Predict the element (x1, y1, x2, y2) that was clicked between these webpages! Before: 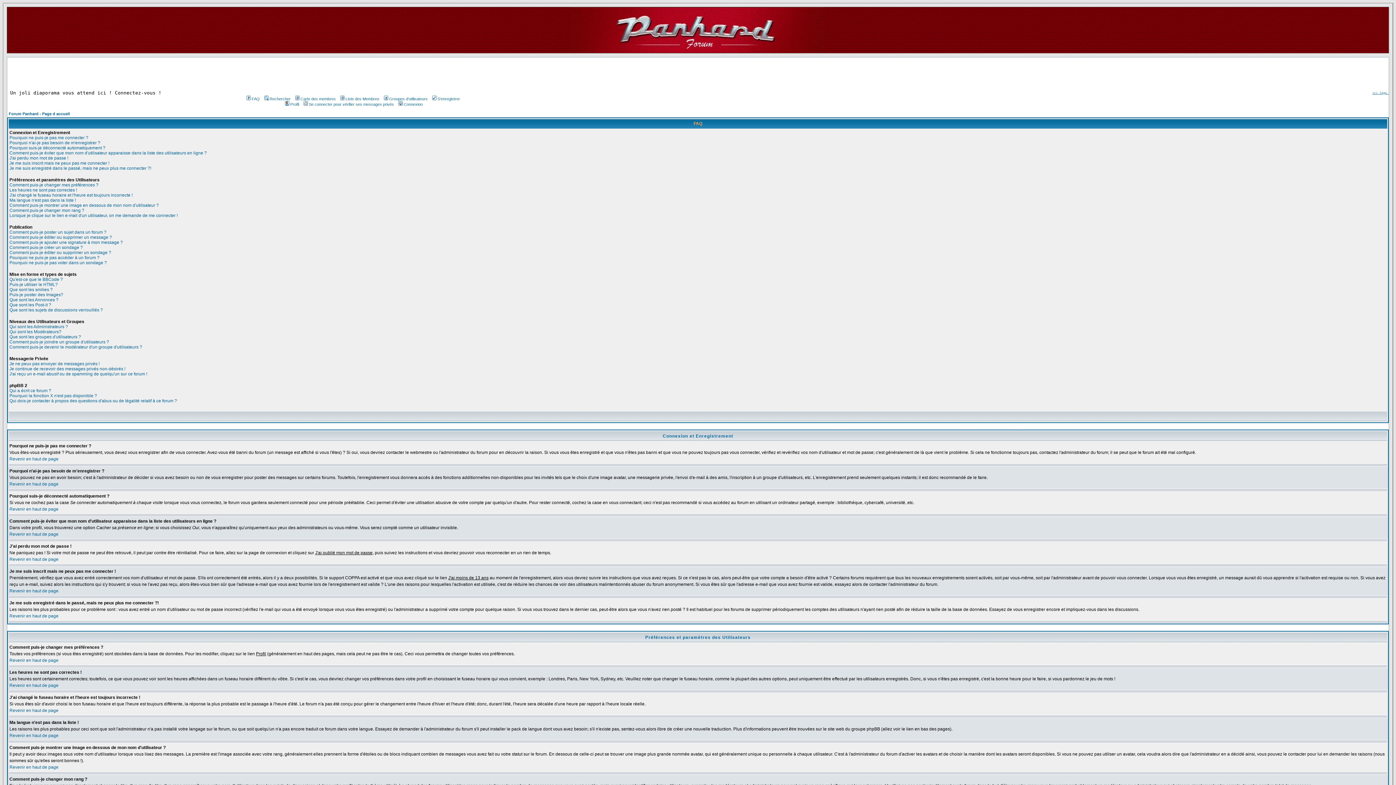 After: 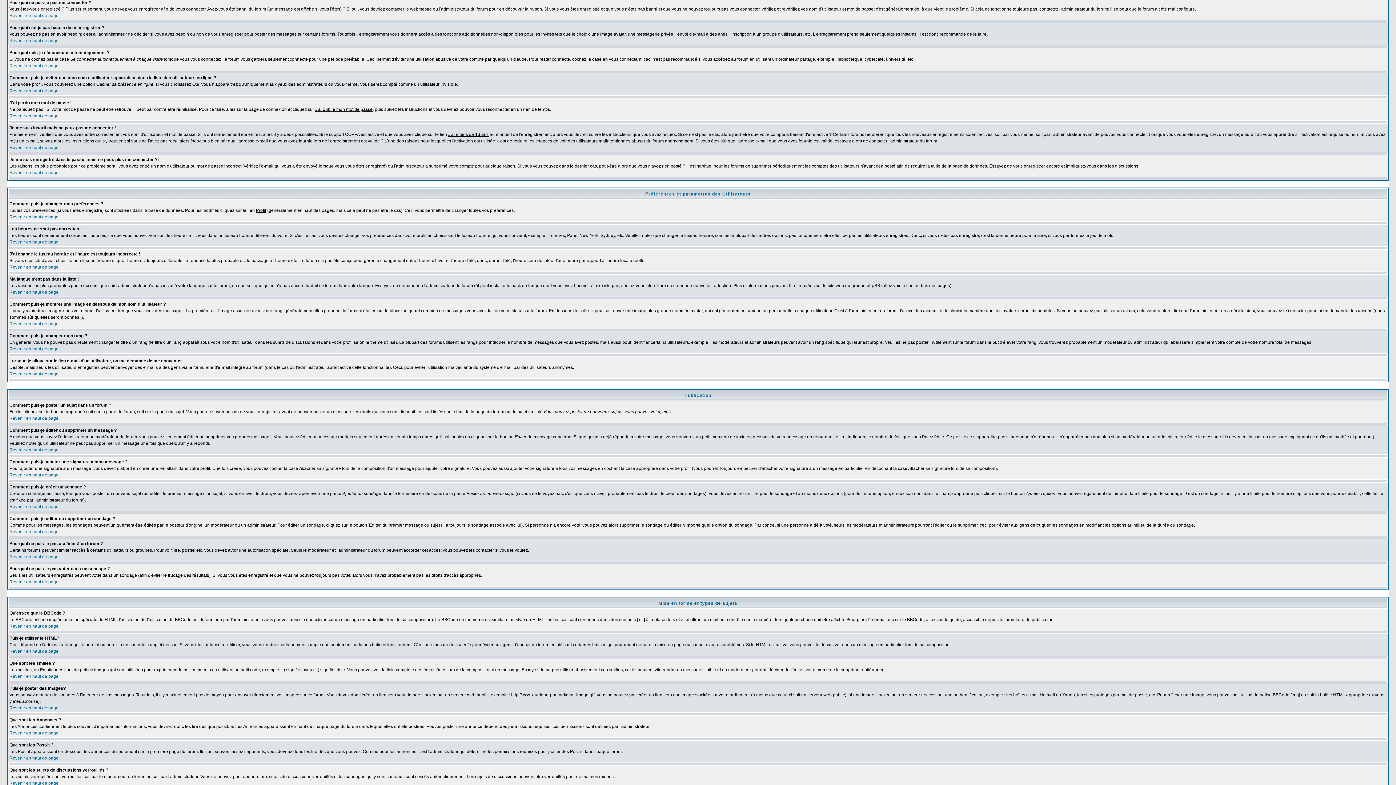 Action: bbox: (9, 135, 88, 140) label: Pourquoi ne puis-je pas me connecter ?